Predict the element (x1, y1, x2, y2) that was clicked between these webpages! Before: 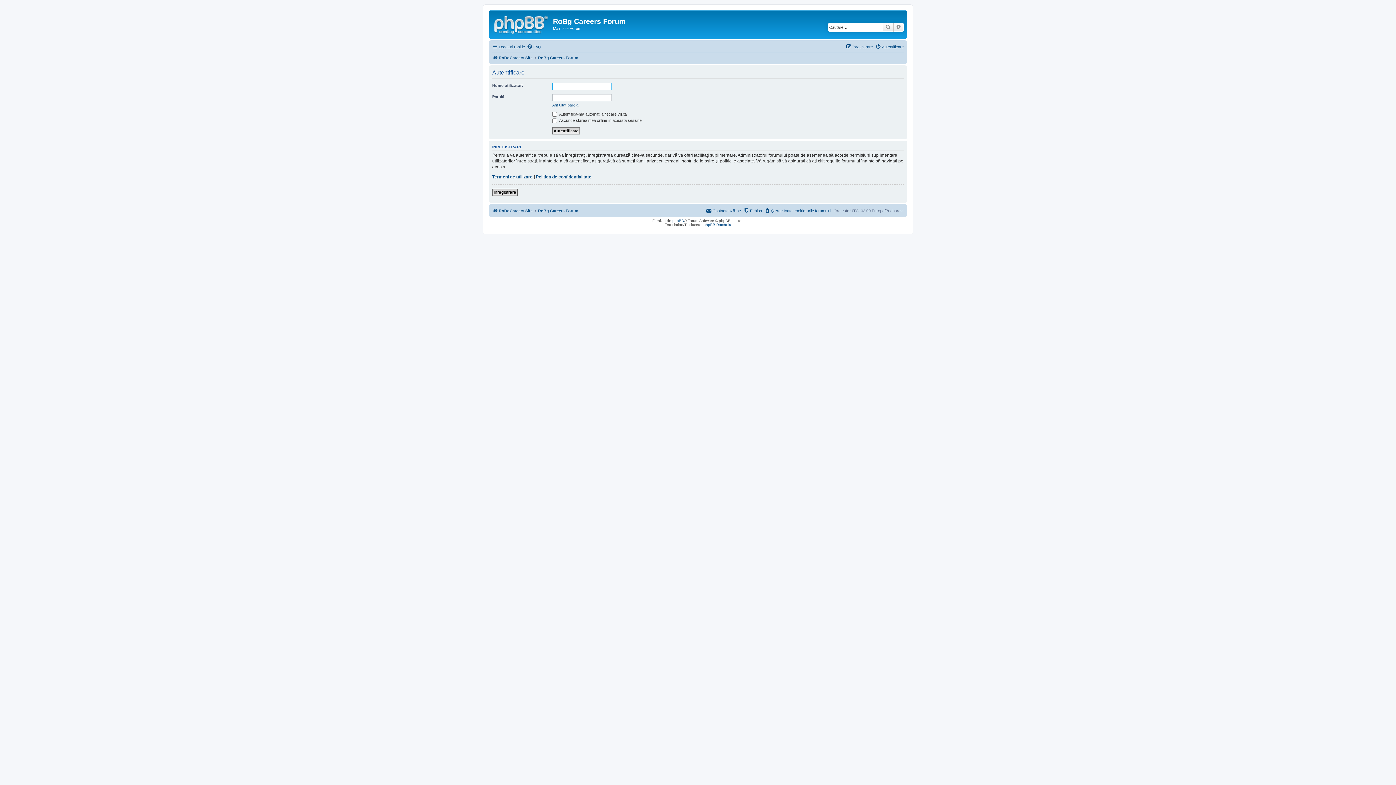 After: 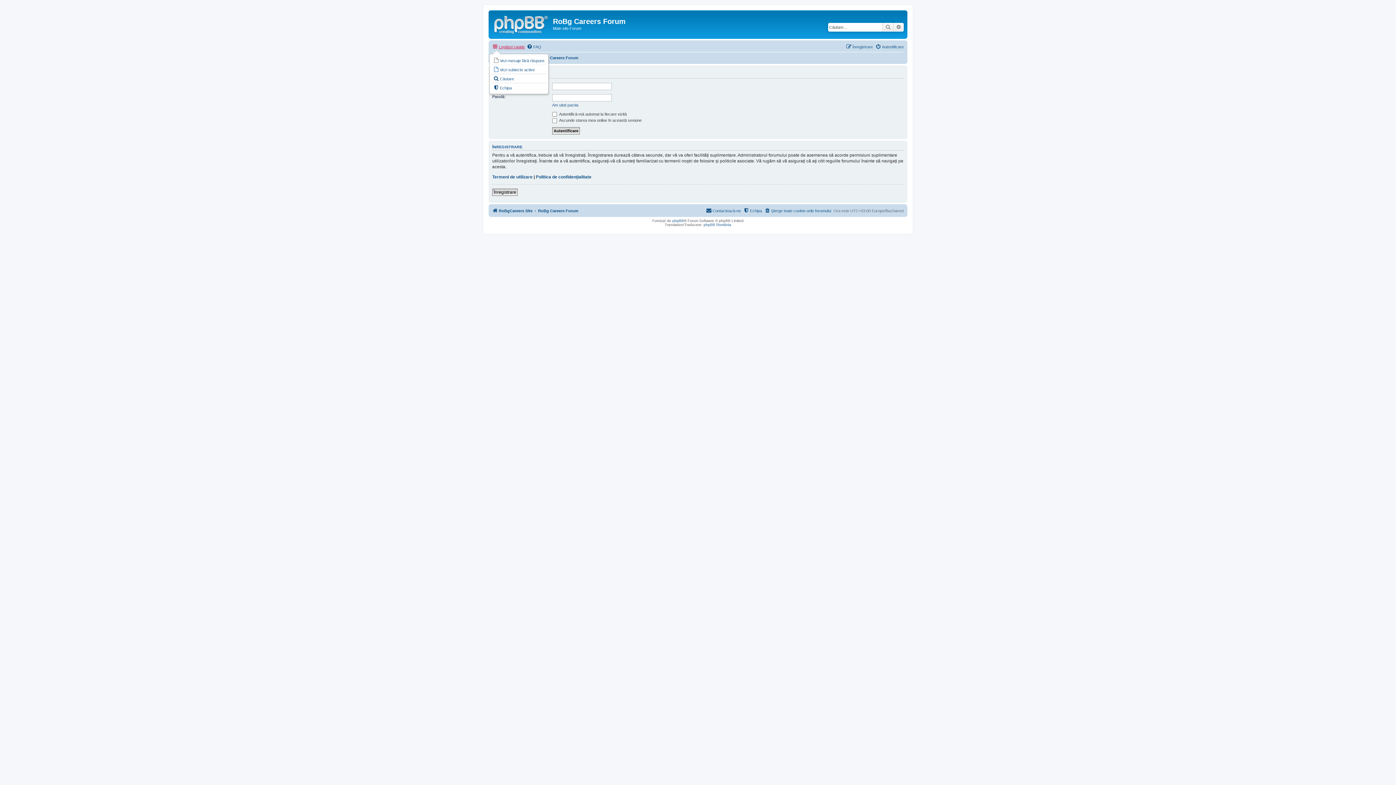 Action: label: Legături rapide bbox: (492, 42, 525, 51)